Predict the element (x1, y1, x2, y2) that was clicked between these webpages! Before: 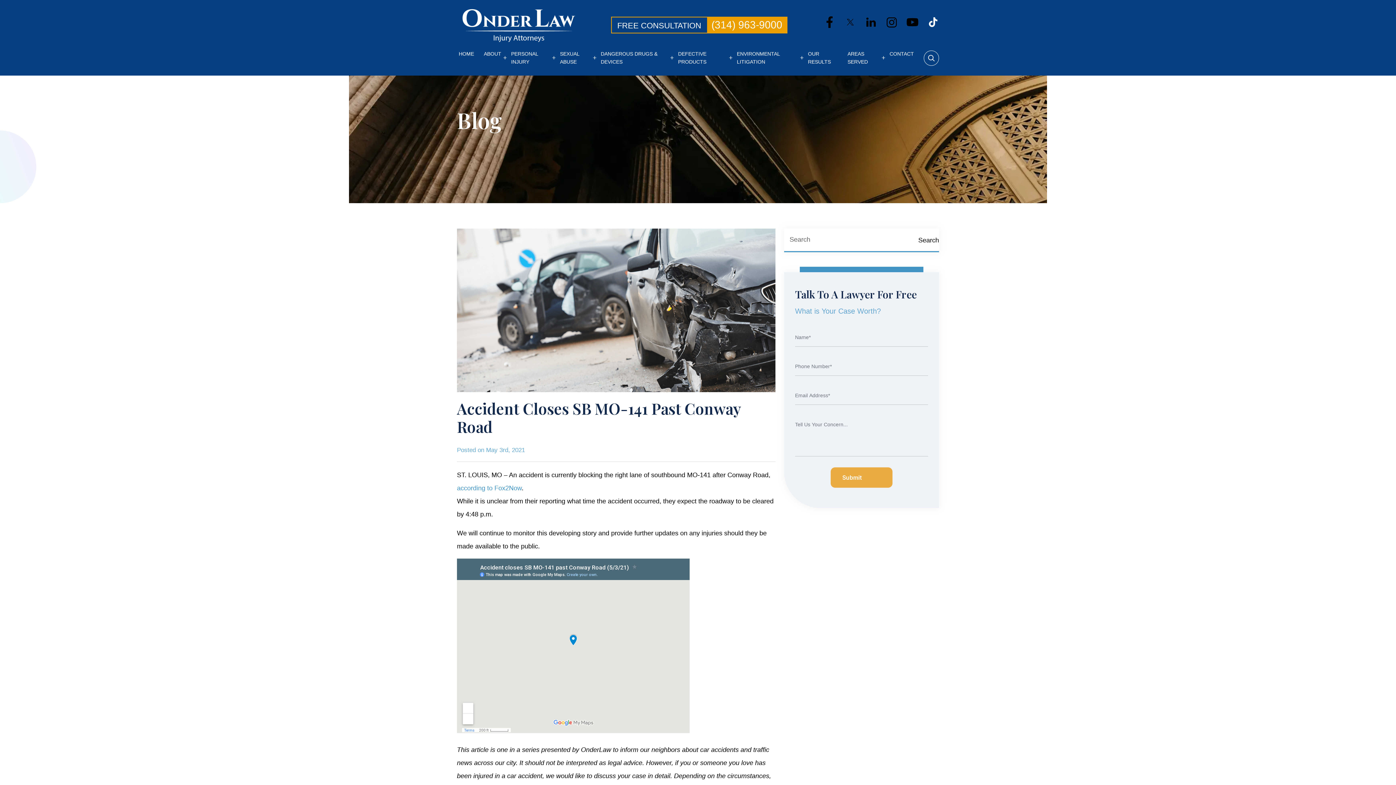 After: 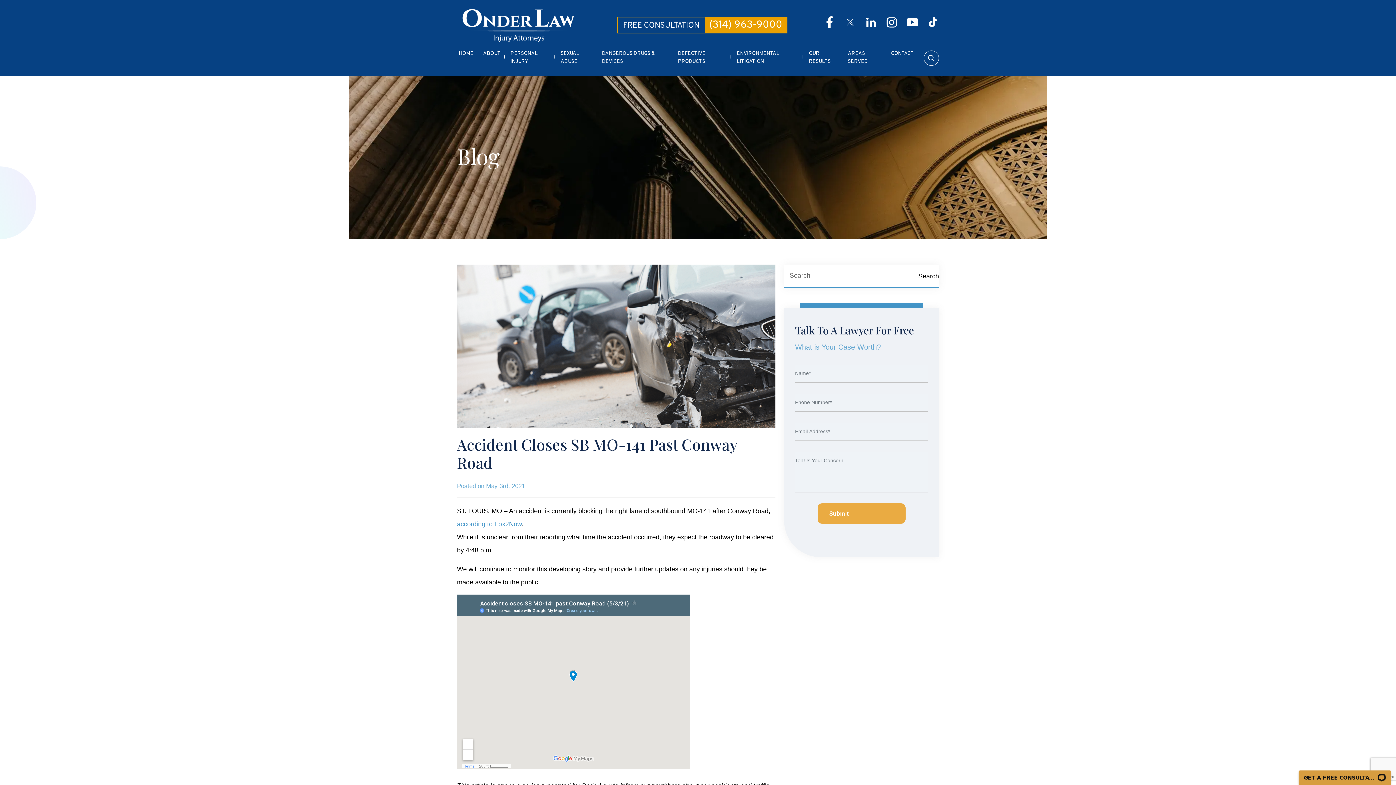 Action: bbox: (906, 18, 918, 25)